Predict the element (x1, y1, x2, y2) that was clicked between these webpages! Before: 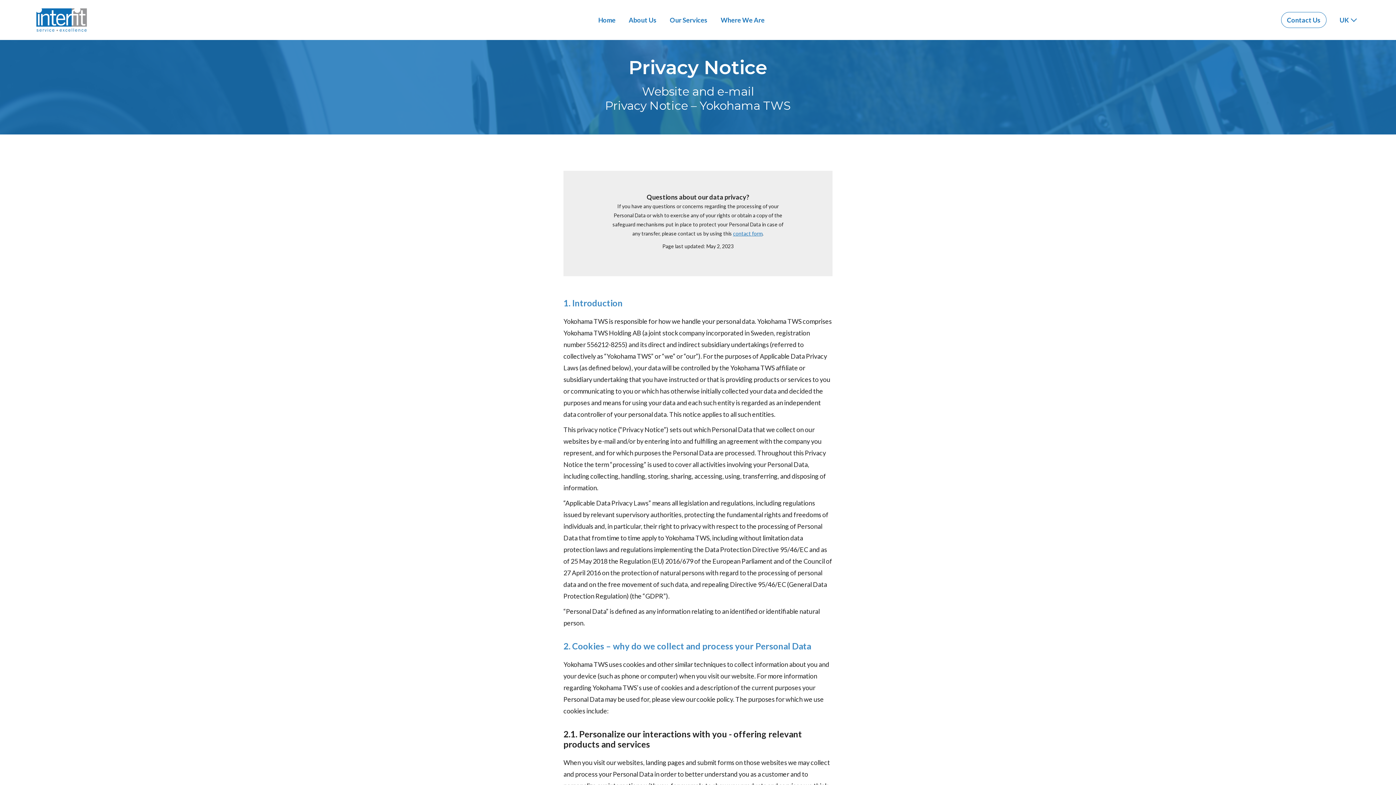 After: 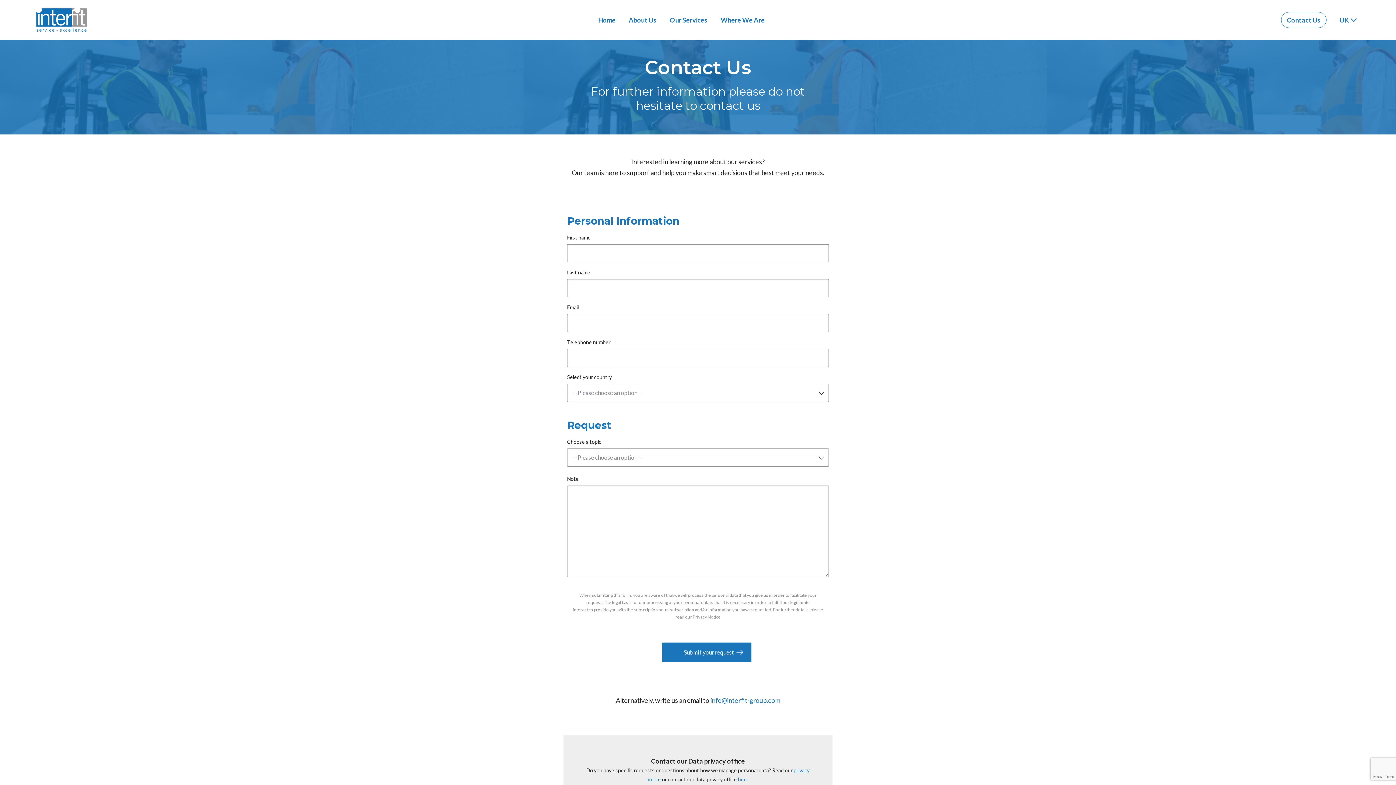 Action: label: Contact Us bbox: (1280, 6, 1328, 33)